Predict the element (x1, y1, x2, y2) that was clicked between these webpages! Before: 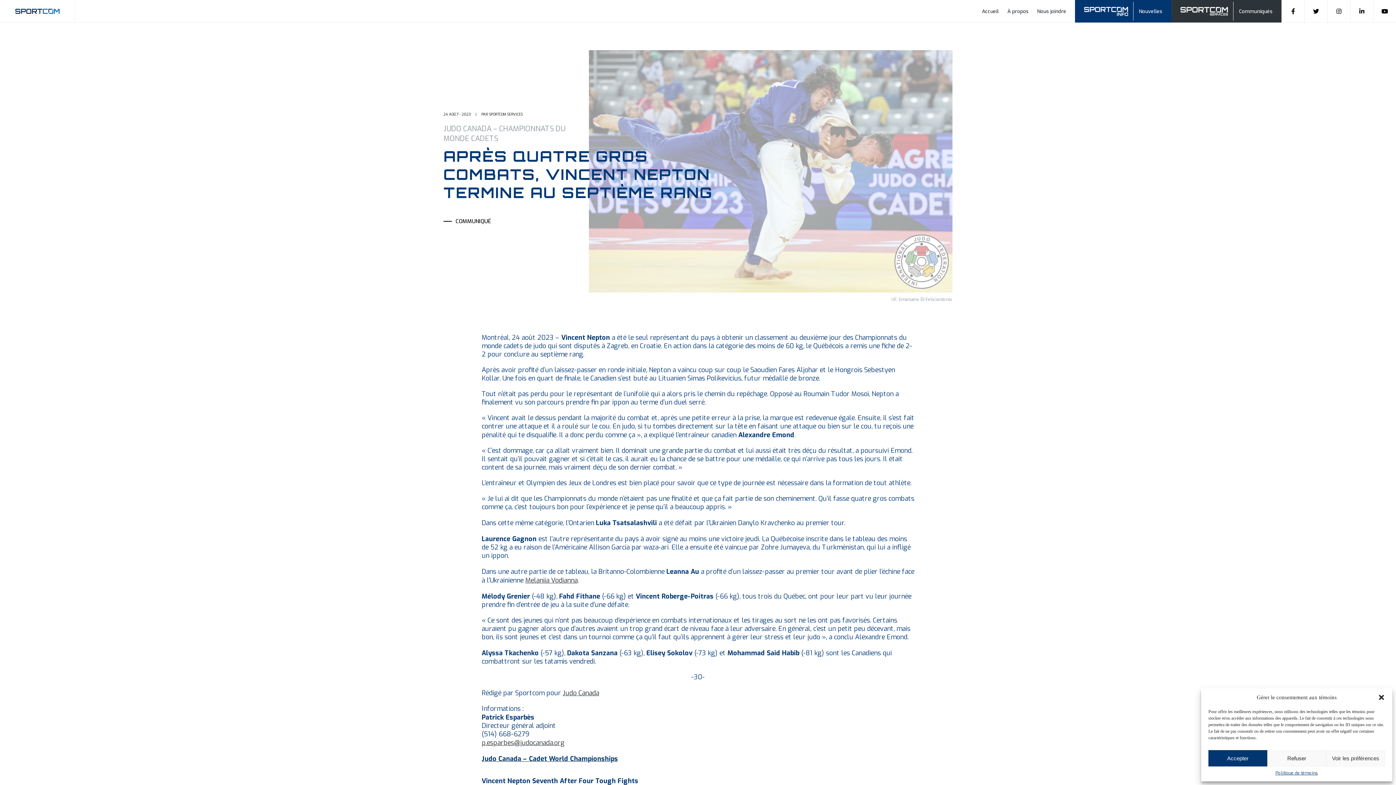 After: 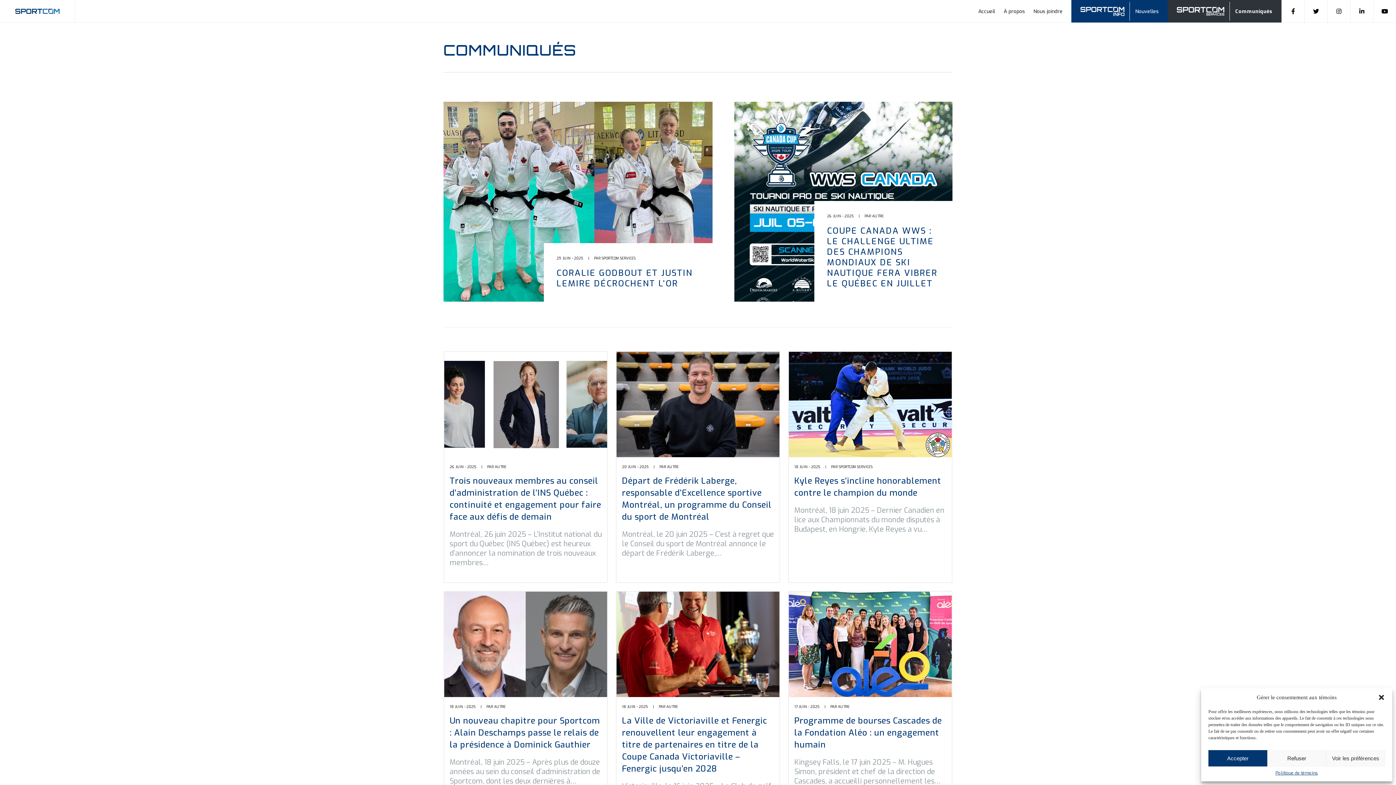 Action: label: COMMUNIQUÉ bbox: (455, 217, 491, 225)